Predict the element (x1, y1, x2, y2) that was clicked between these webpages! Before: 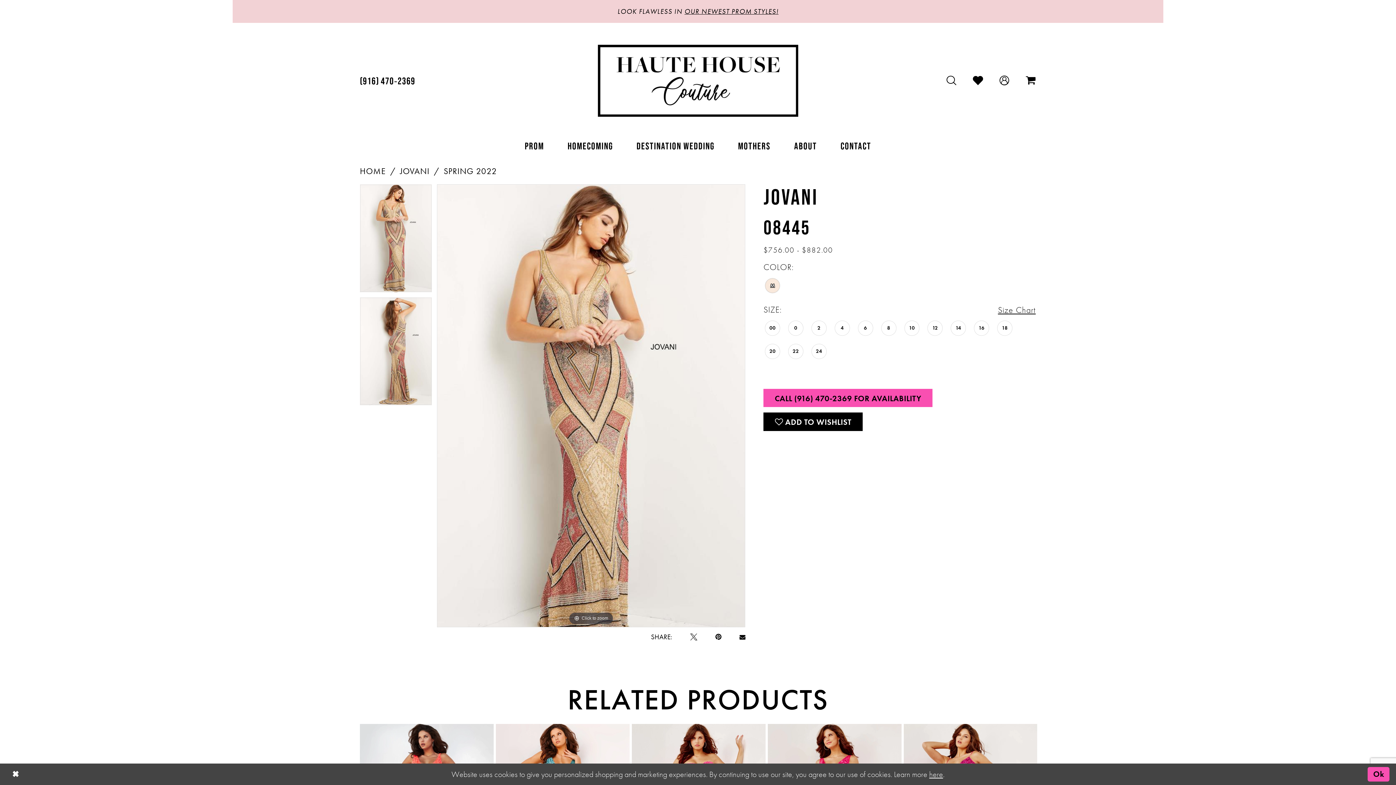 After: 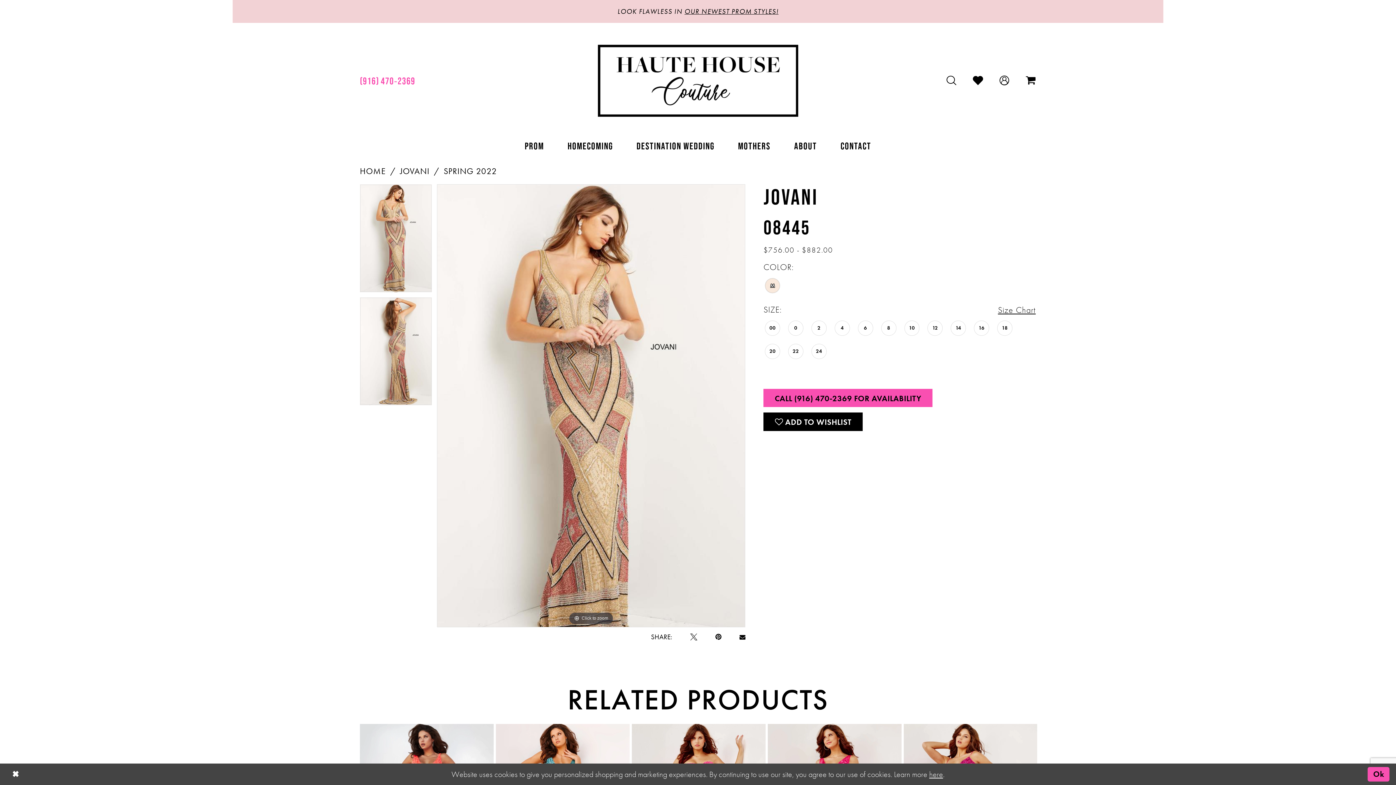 Action: bbox: (351, 68, 423, 92) label: Phone us: (916)470-2369